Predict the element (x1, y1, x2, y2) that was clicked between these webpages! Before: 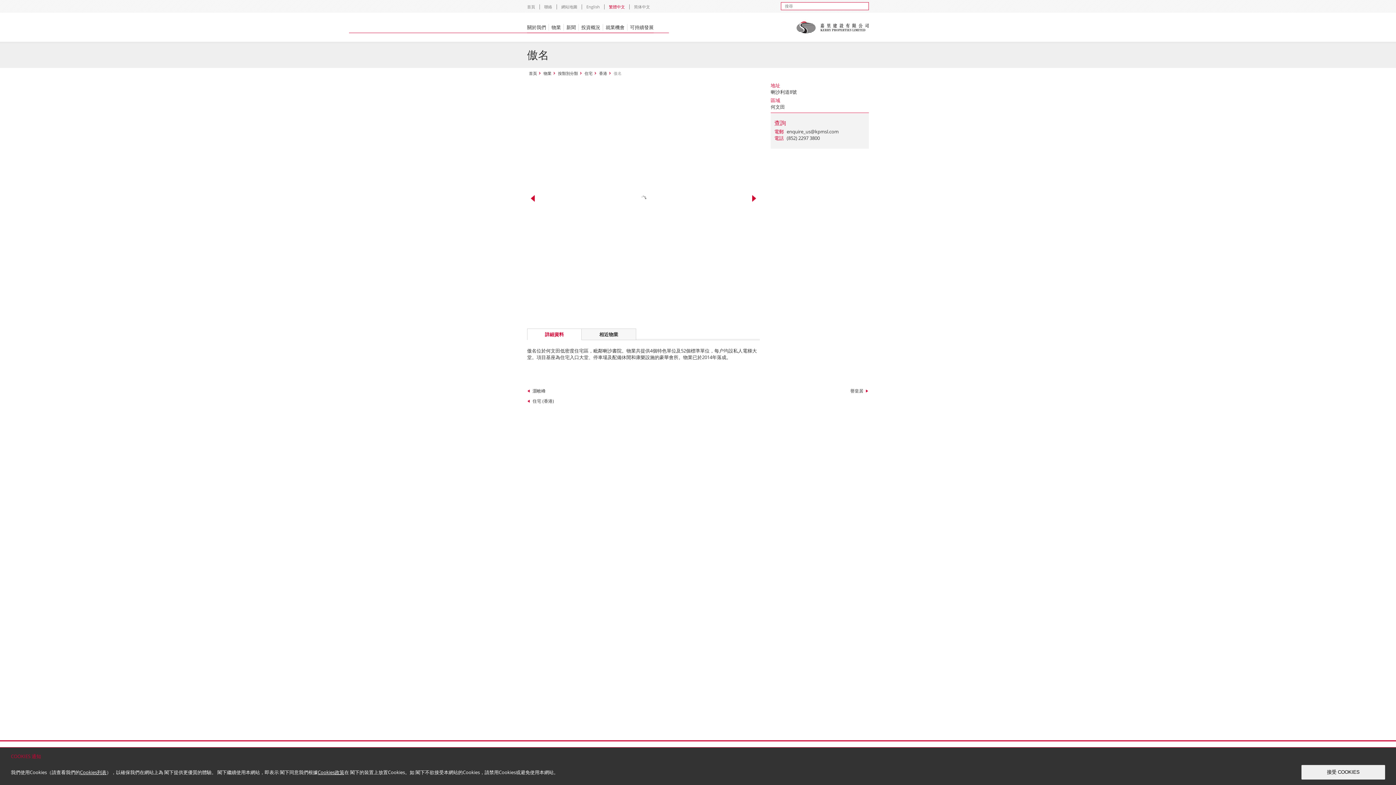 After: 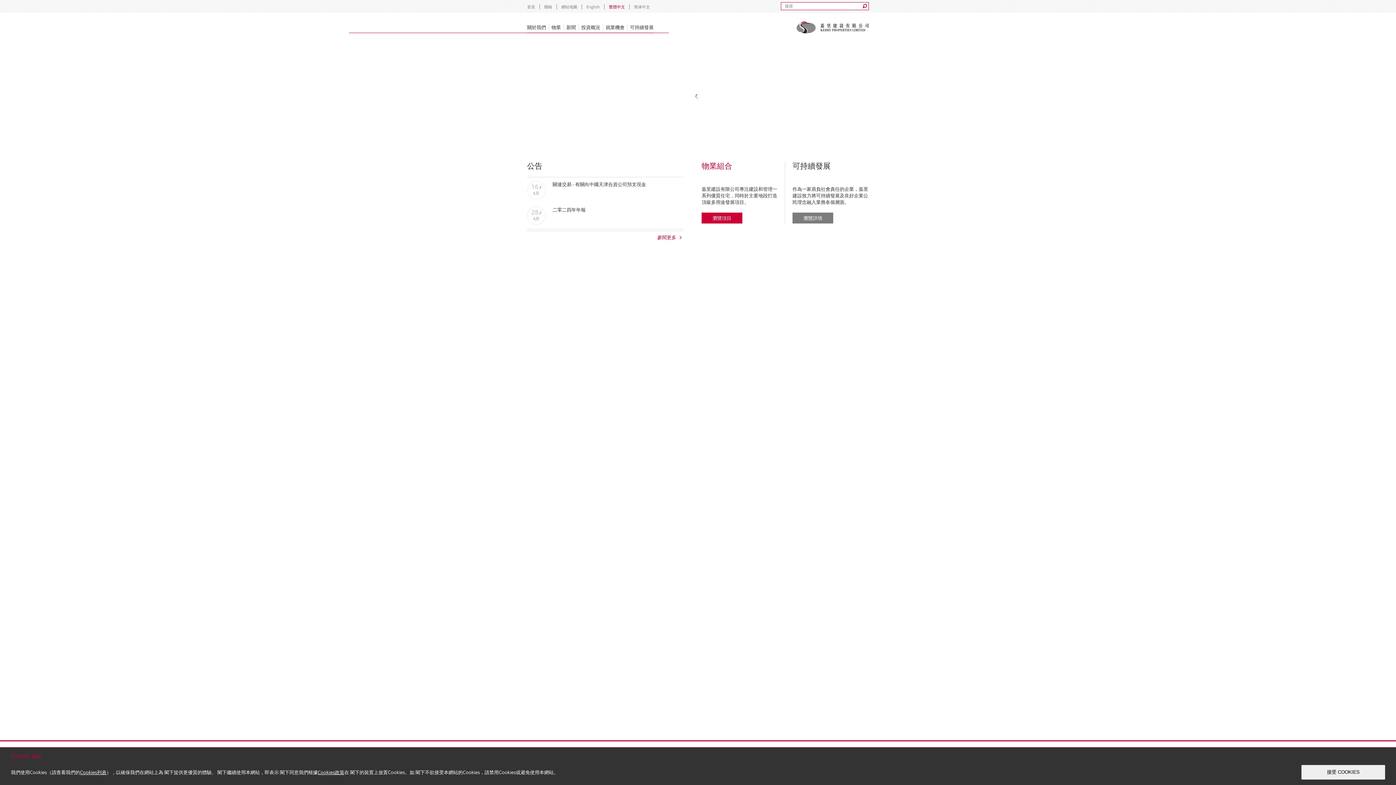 Action: label: 首頁 bbox: (529, 70, 540, 76)